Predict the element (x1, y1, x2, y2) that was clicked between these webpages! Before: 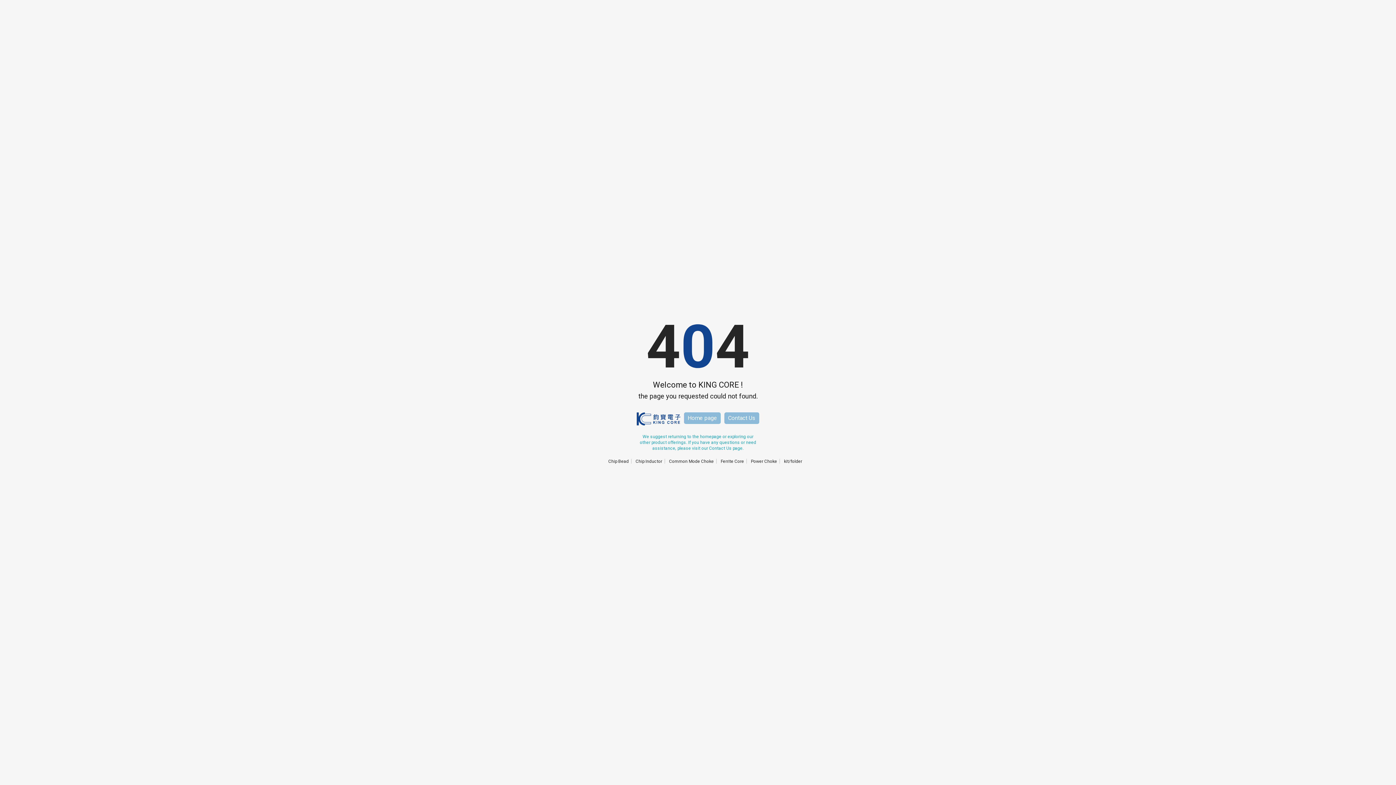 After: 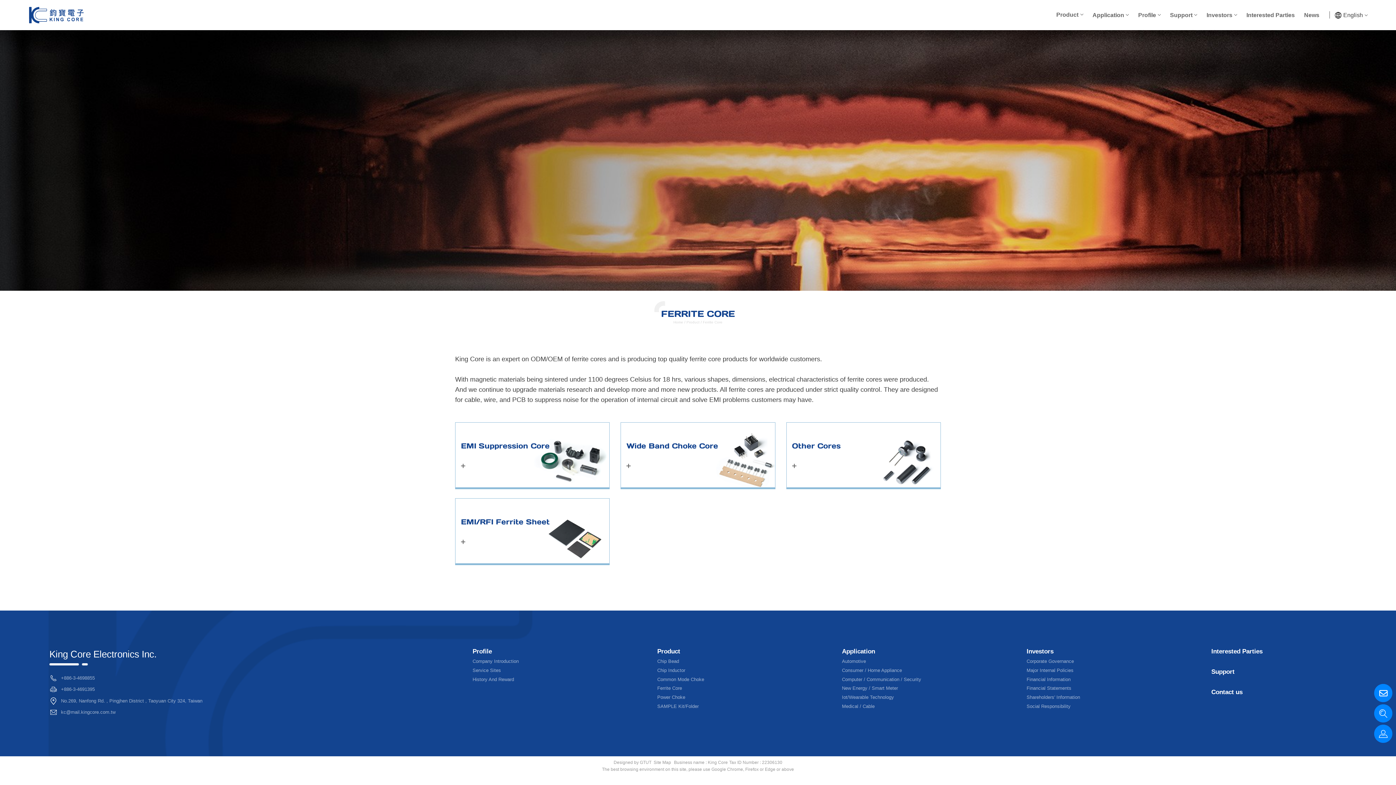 Action: label: Ferrite Core bbox: (719, 457, 746, 465)